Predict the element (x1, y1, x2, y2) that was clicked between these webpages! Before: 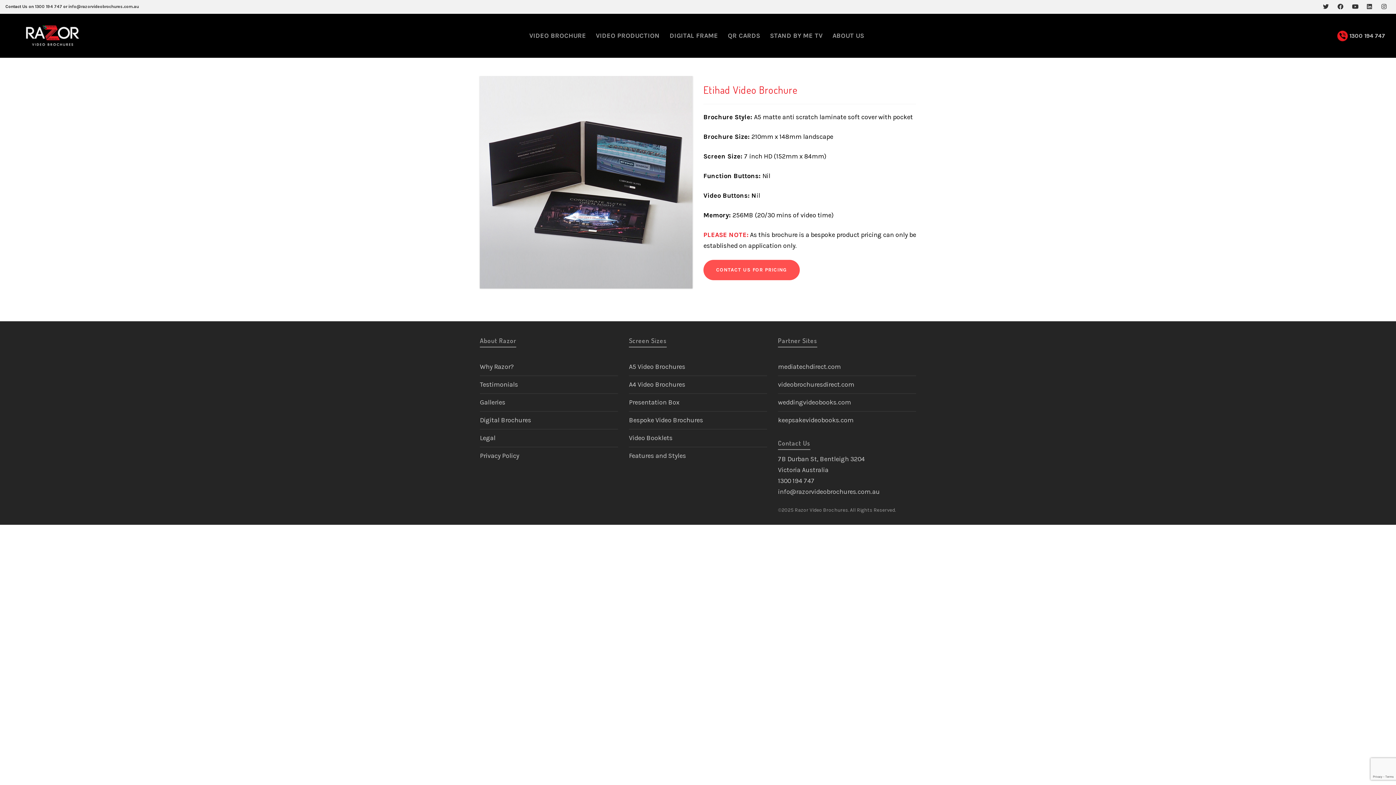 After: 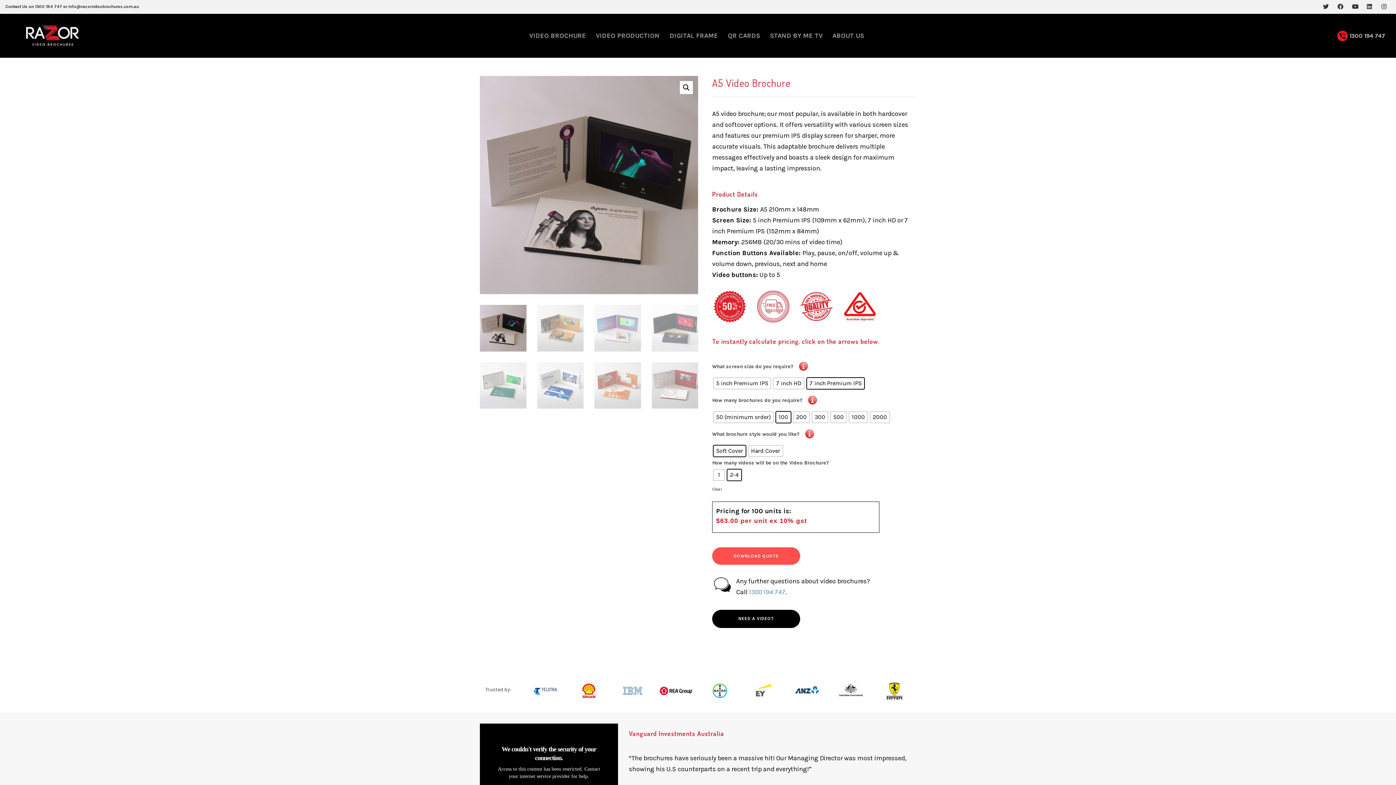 Action: label: A5 Video Brochures bbox: (629, 358, 767, 375)